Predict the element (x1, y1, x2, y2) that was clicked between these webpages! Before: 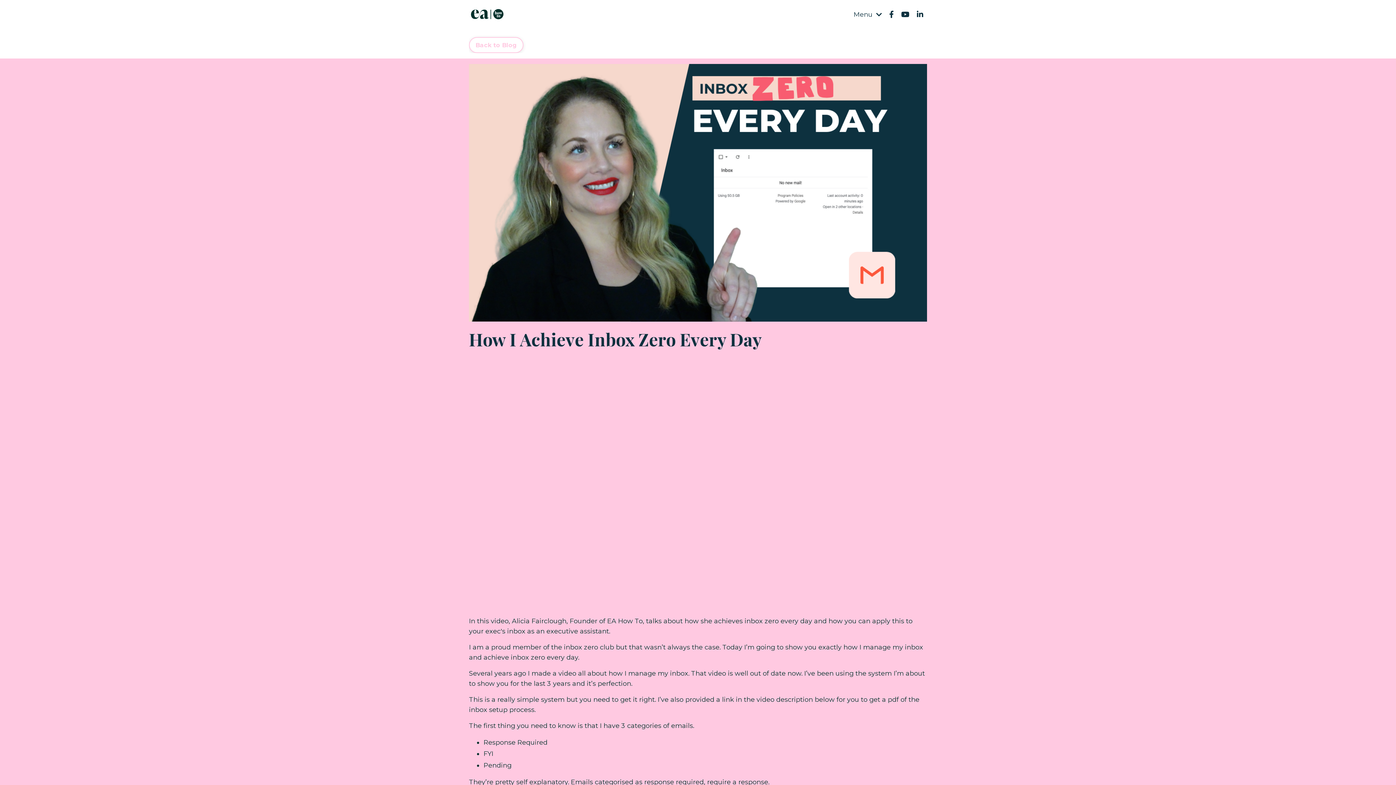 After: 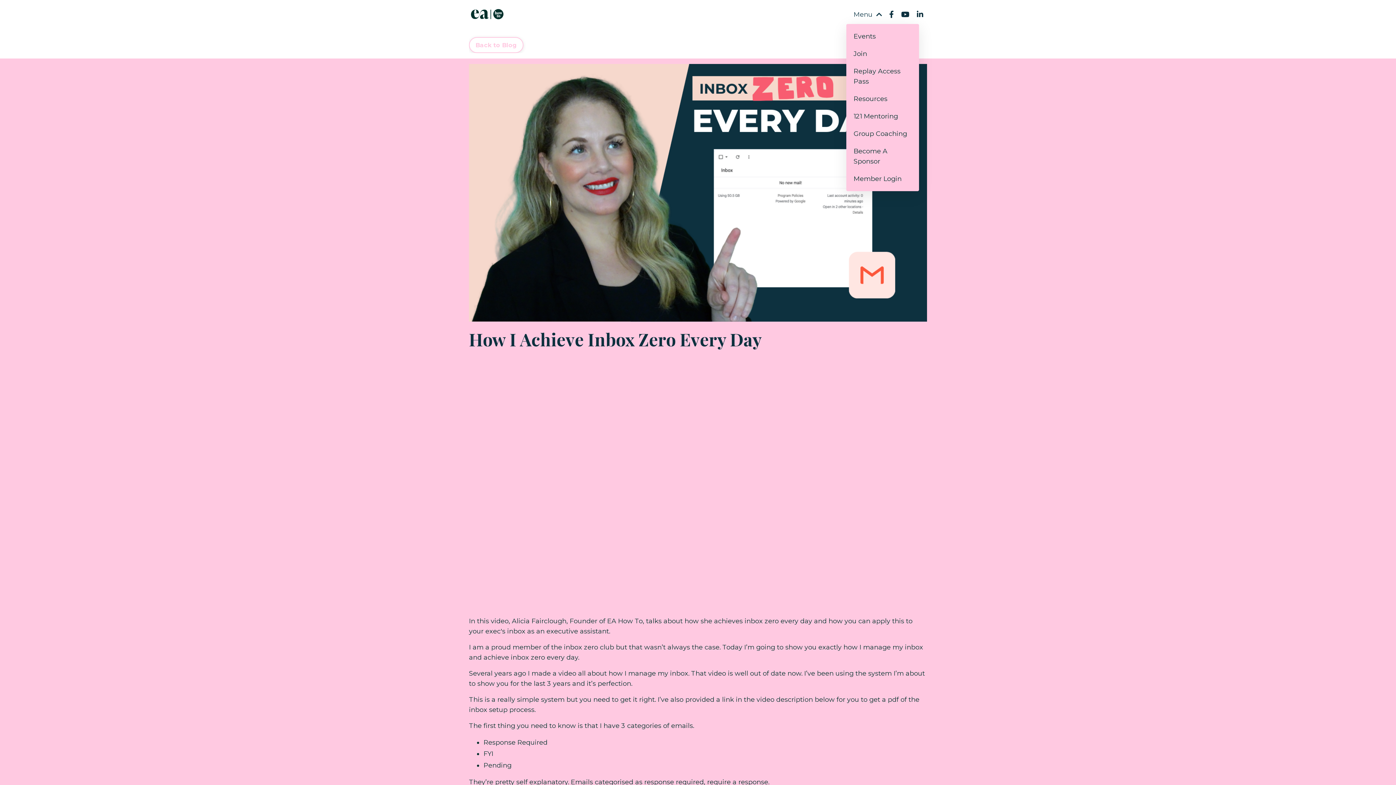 Action: bbox: (853, 9, 882, 19) label: Menu 